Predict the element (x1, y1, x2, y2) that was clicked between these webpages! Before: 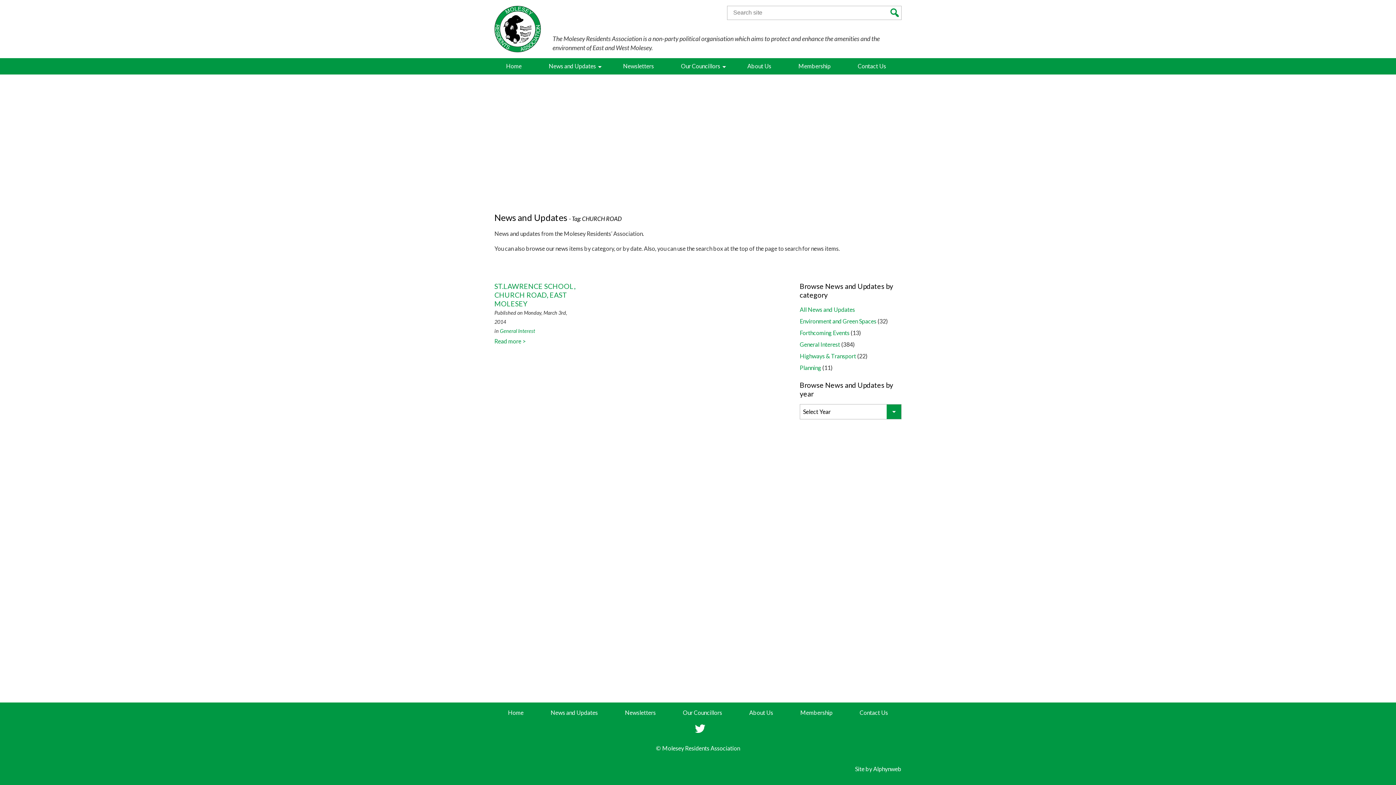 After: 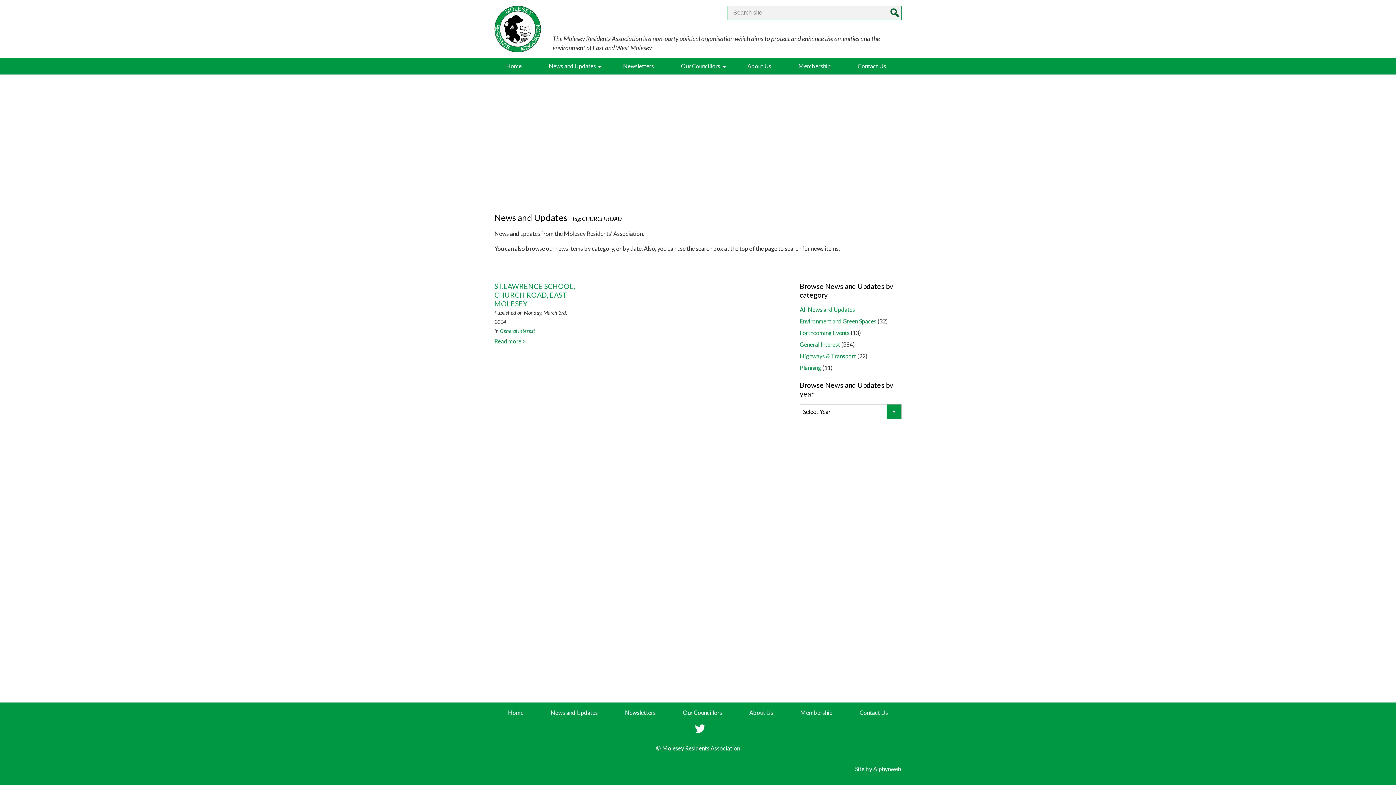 Action: bbox: (889, 5, 901, 19)